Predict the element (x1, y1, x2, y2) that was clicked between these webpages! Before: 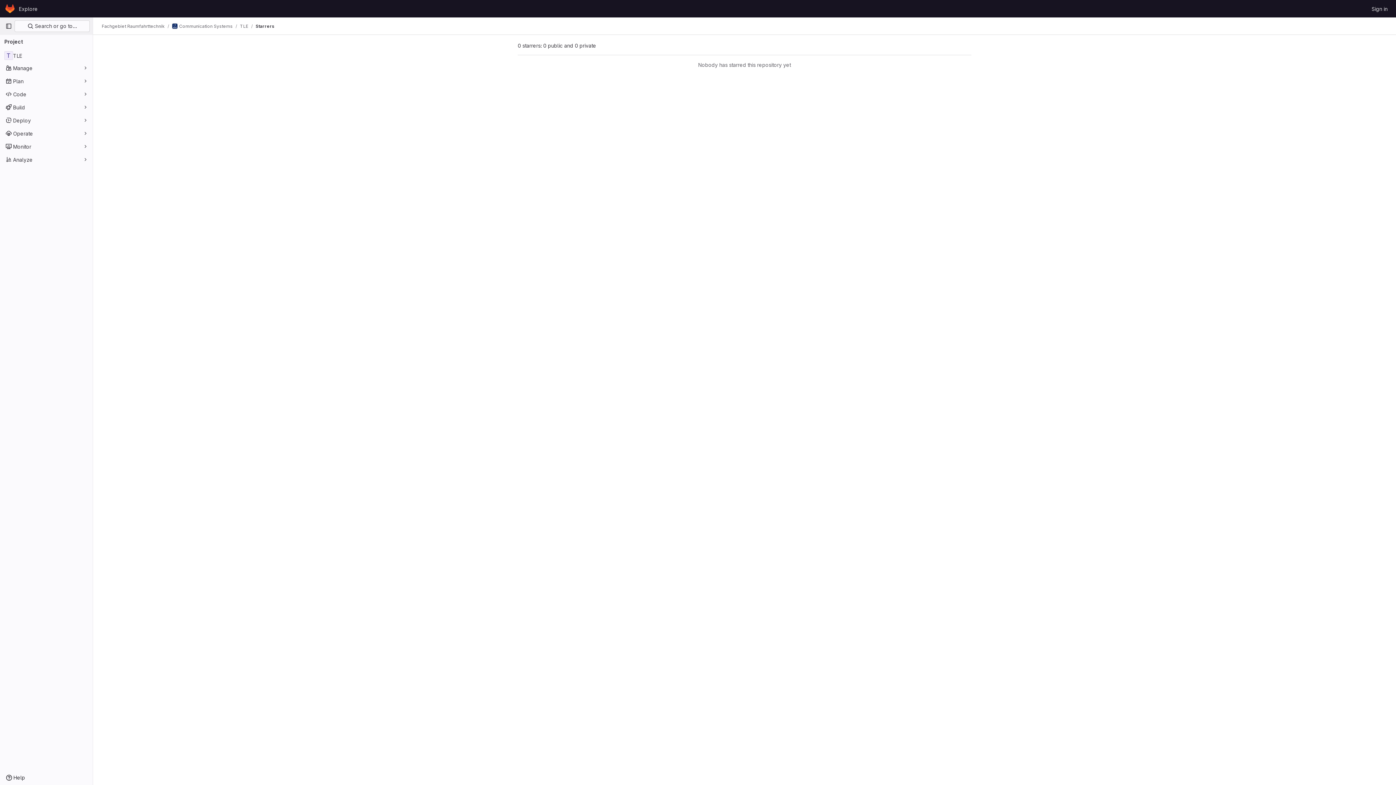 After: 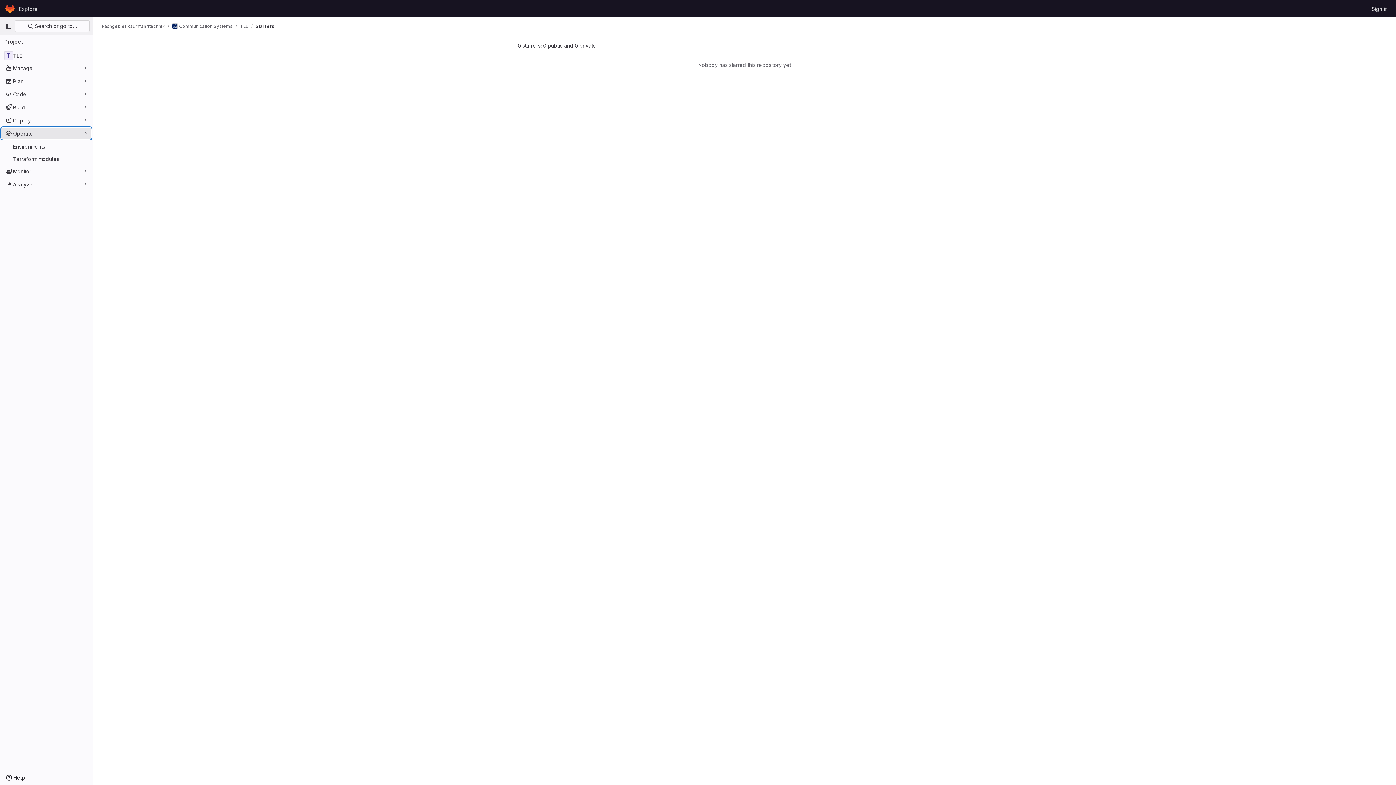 Action: bbox: (1, 127, 91, 139) label: Operate